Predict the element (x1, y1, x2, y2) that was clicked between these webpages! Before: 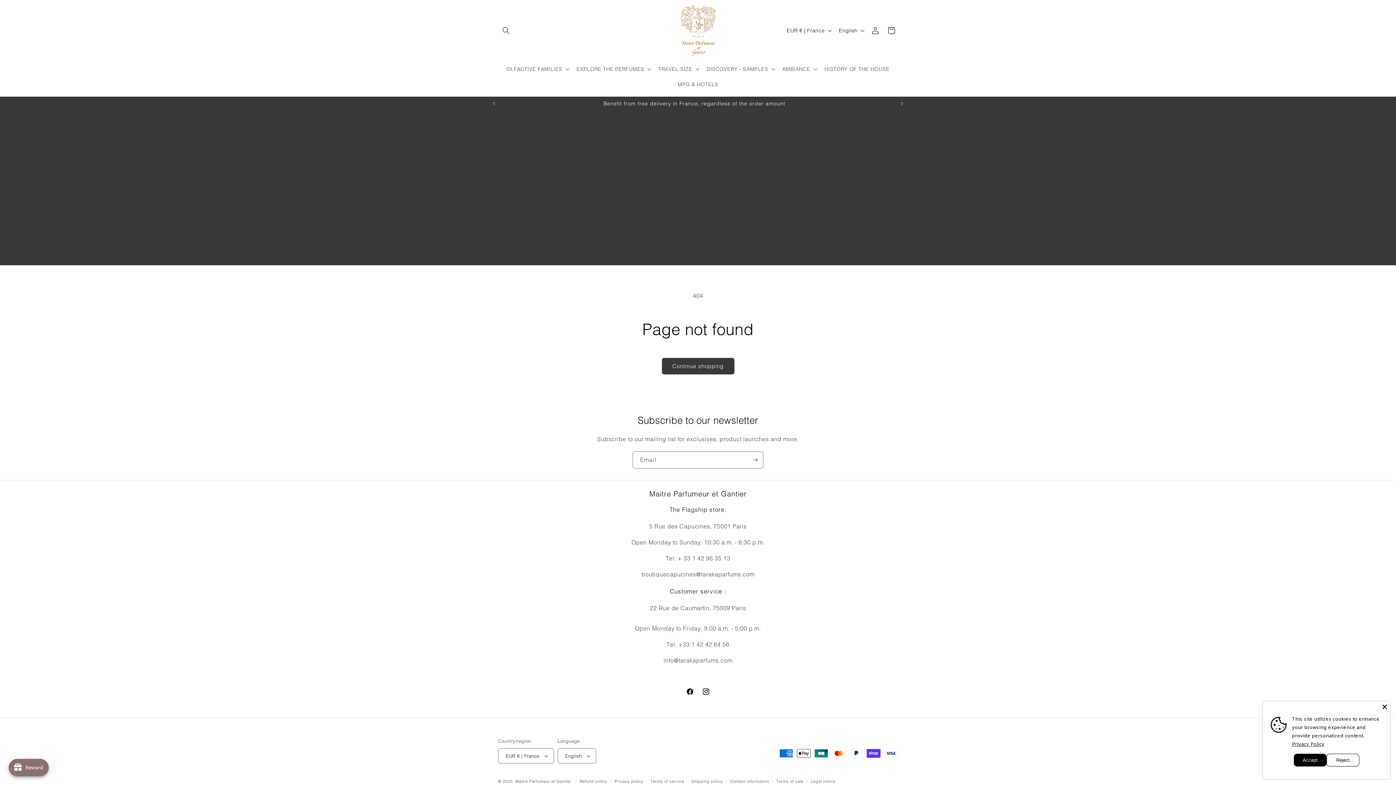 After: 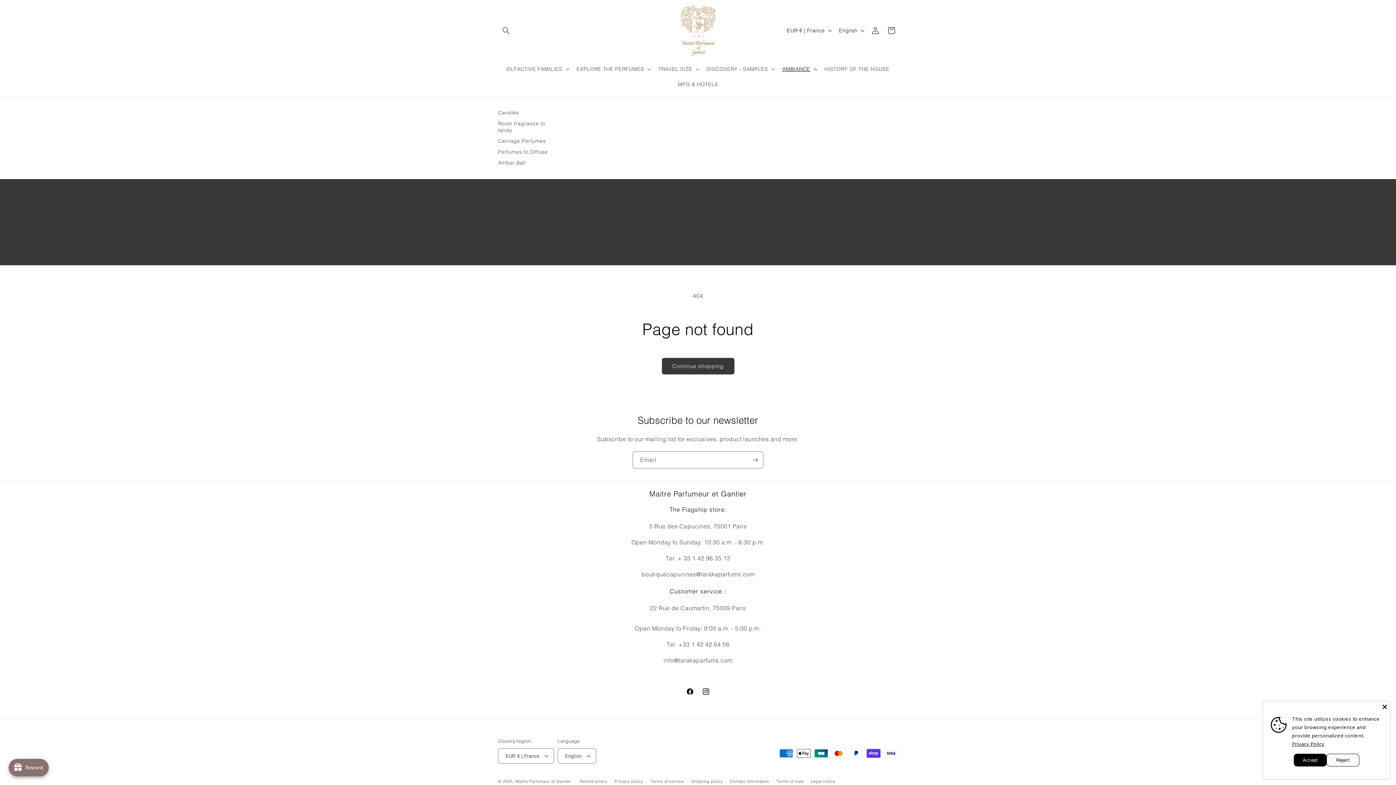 Action: label: AMBIANCE bbox: (778, 61, 820, 76)